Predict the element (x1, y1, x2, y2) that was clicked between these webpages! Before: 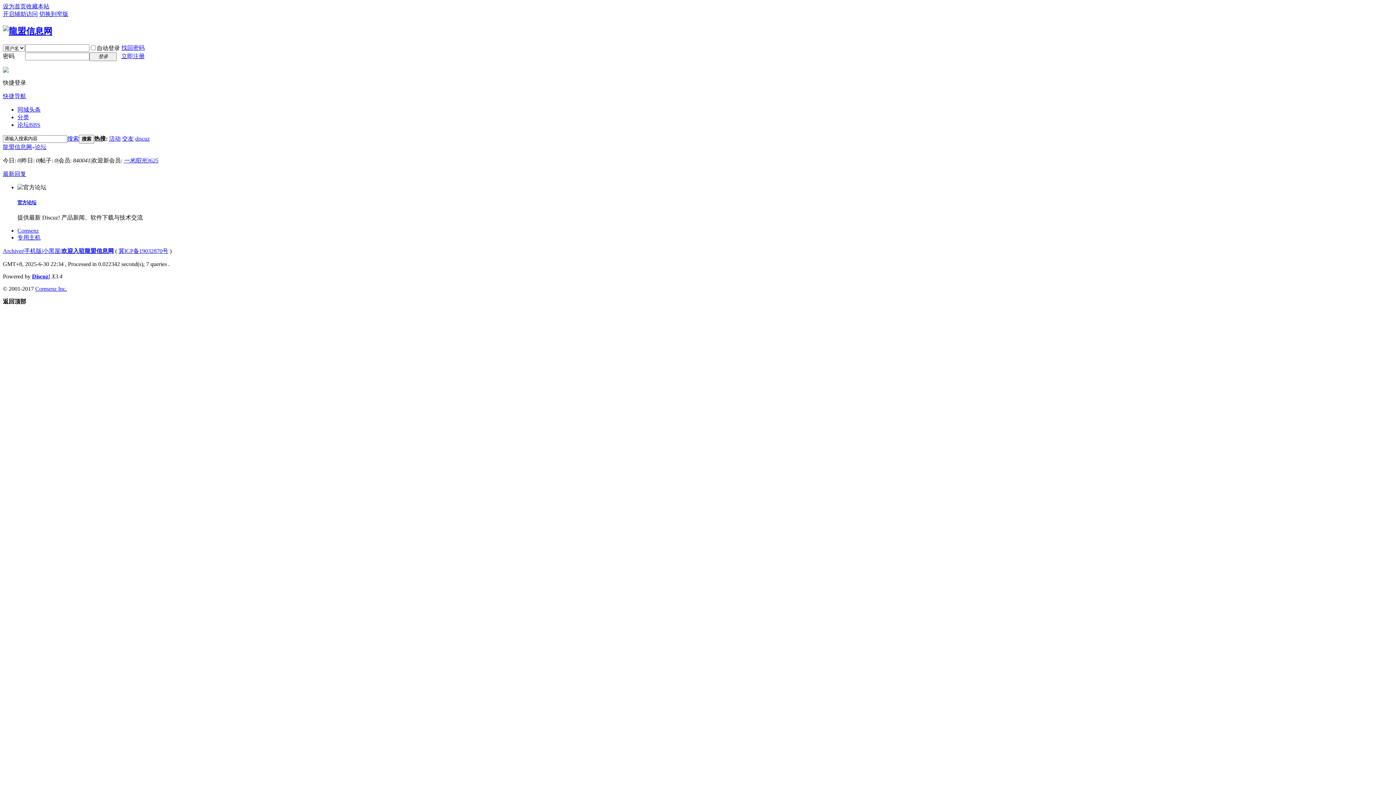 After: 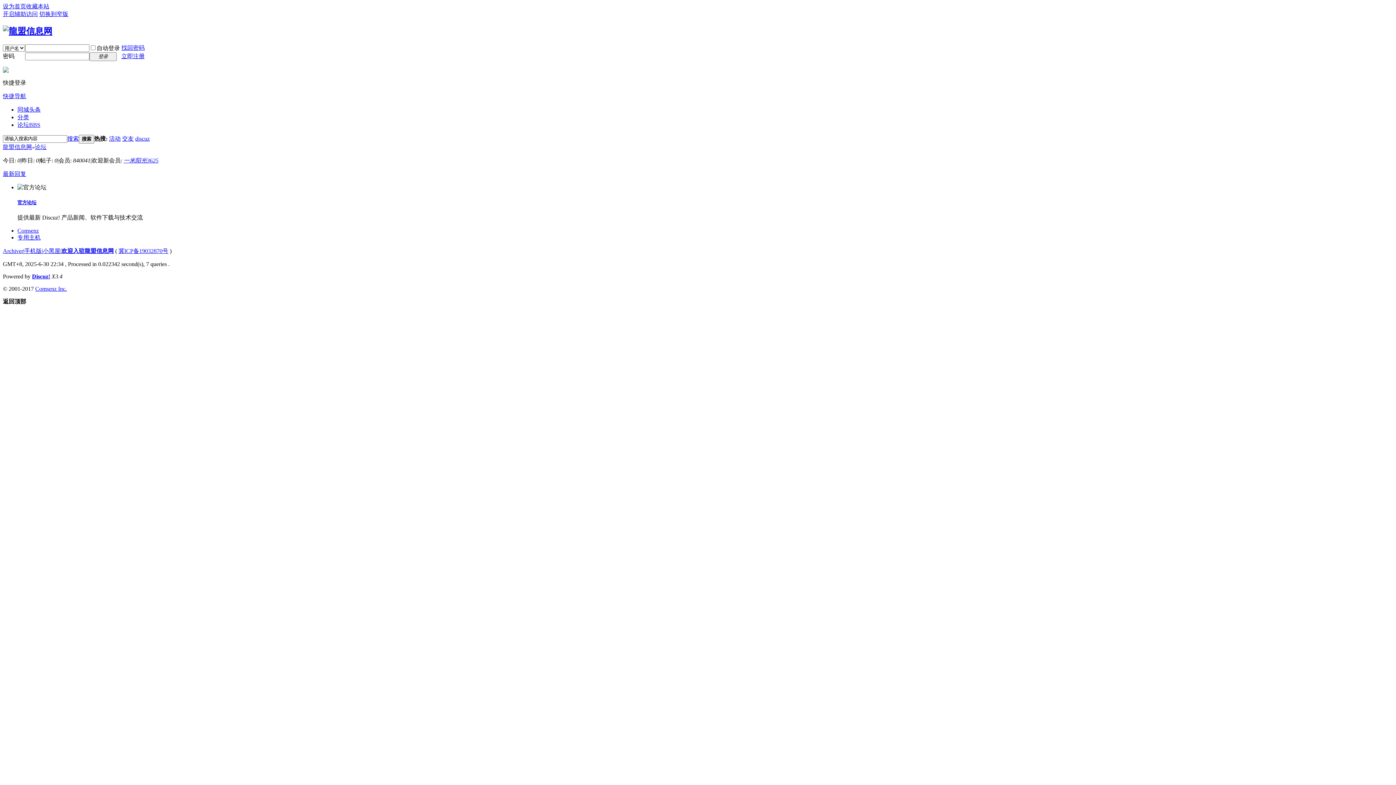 Action: label: 交友 bbox: (122, 135, 133, 141)